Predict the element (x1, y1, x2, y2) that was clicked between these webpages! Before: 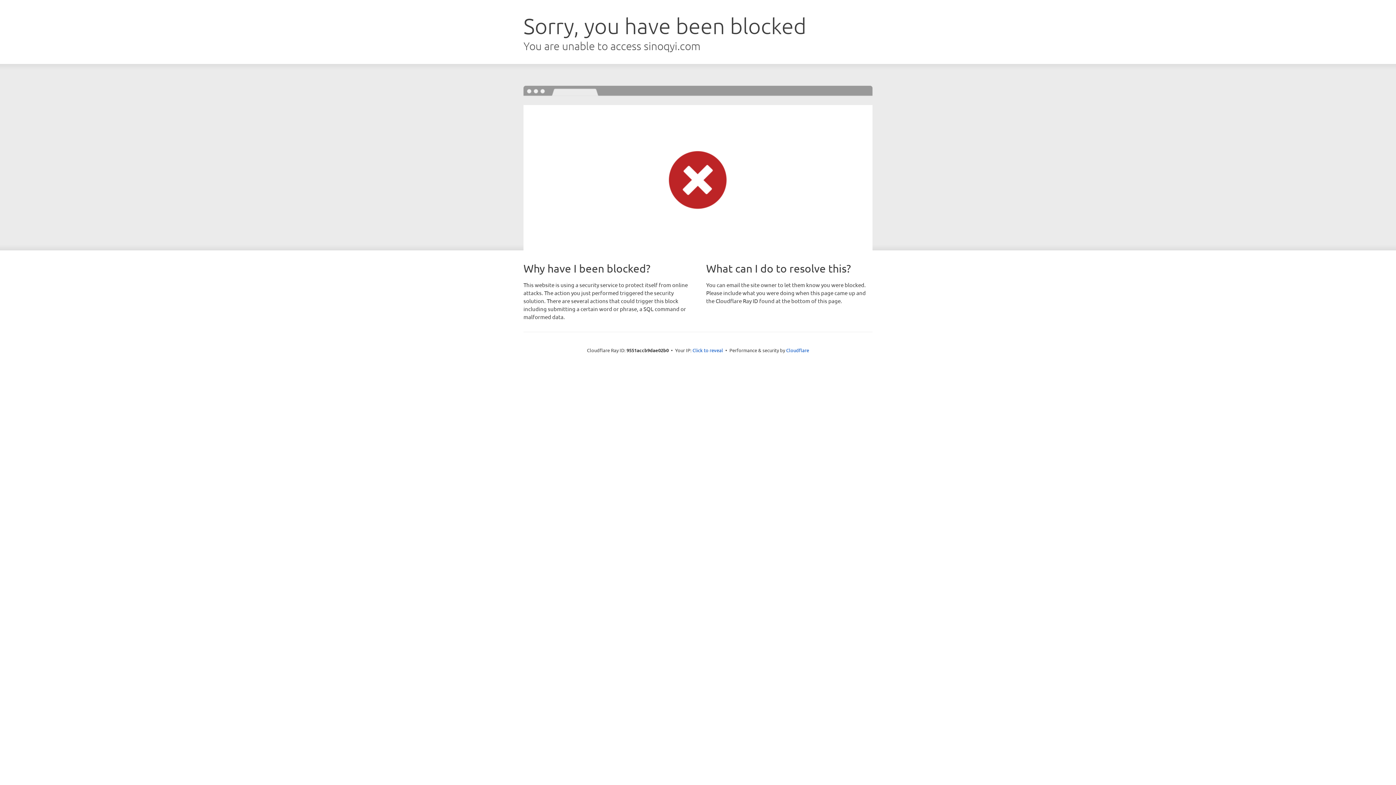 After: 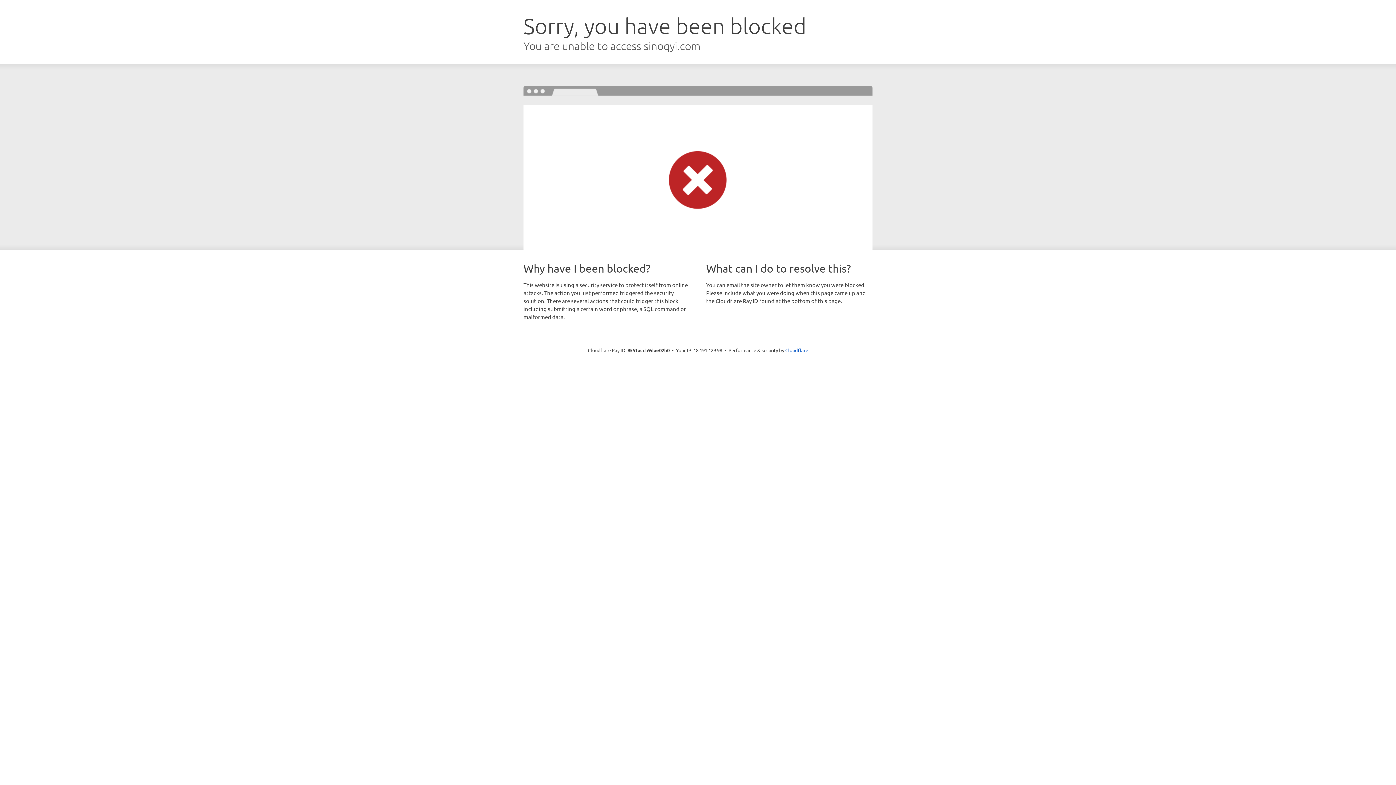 Action: label: Click to reveal bbox: (692, 346, 723, 353)